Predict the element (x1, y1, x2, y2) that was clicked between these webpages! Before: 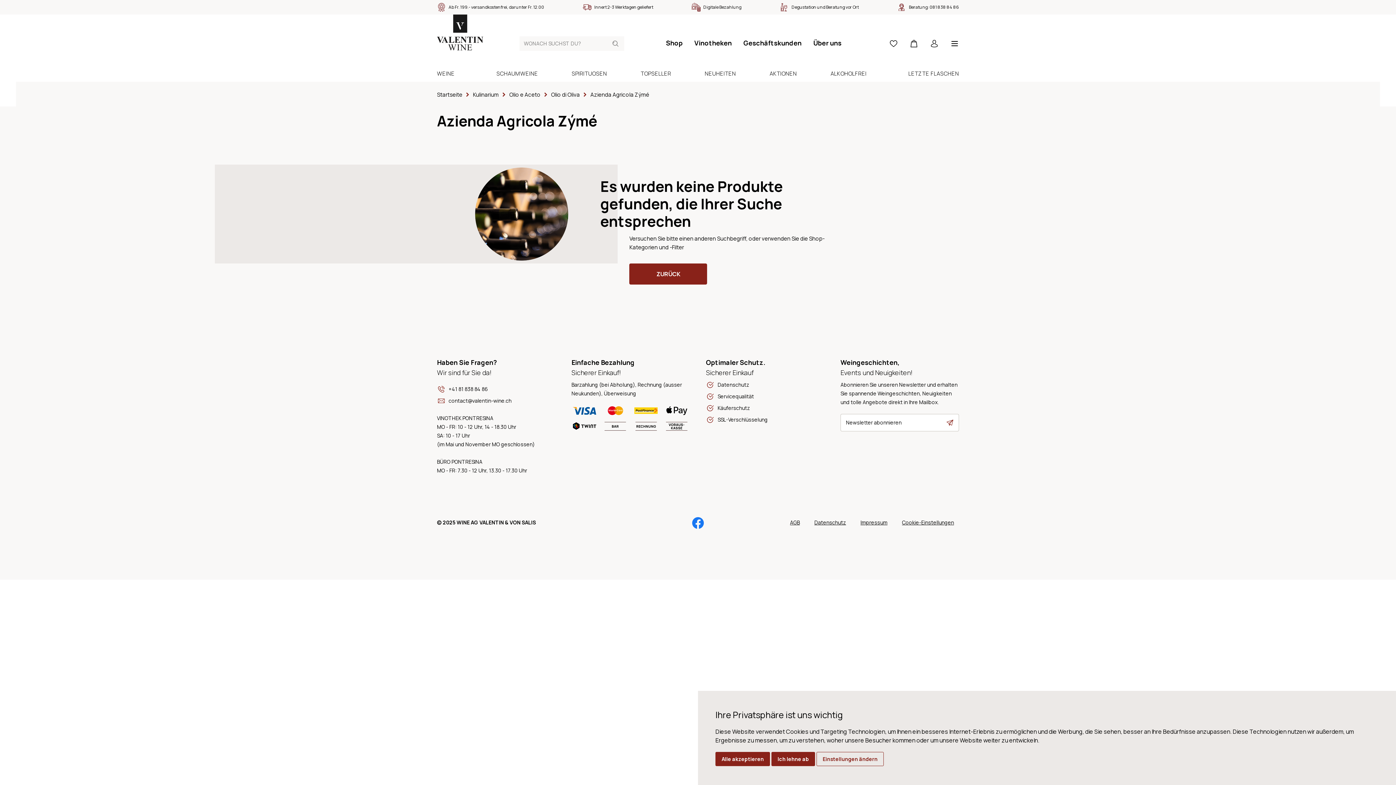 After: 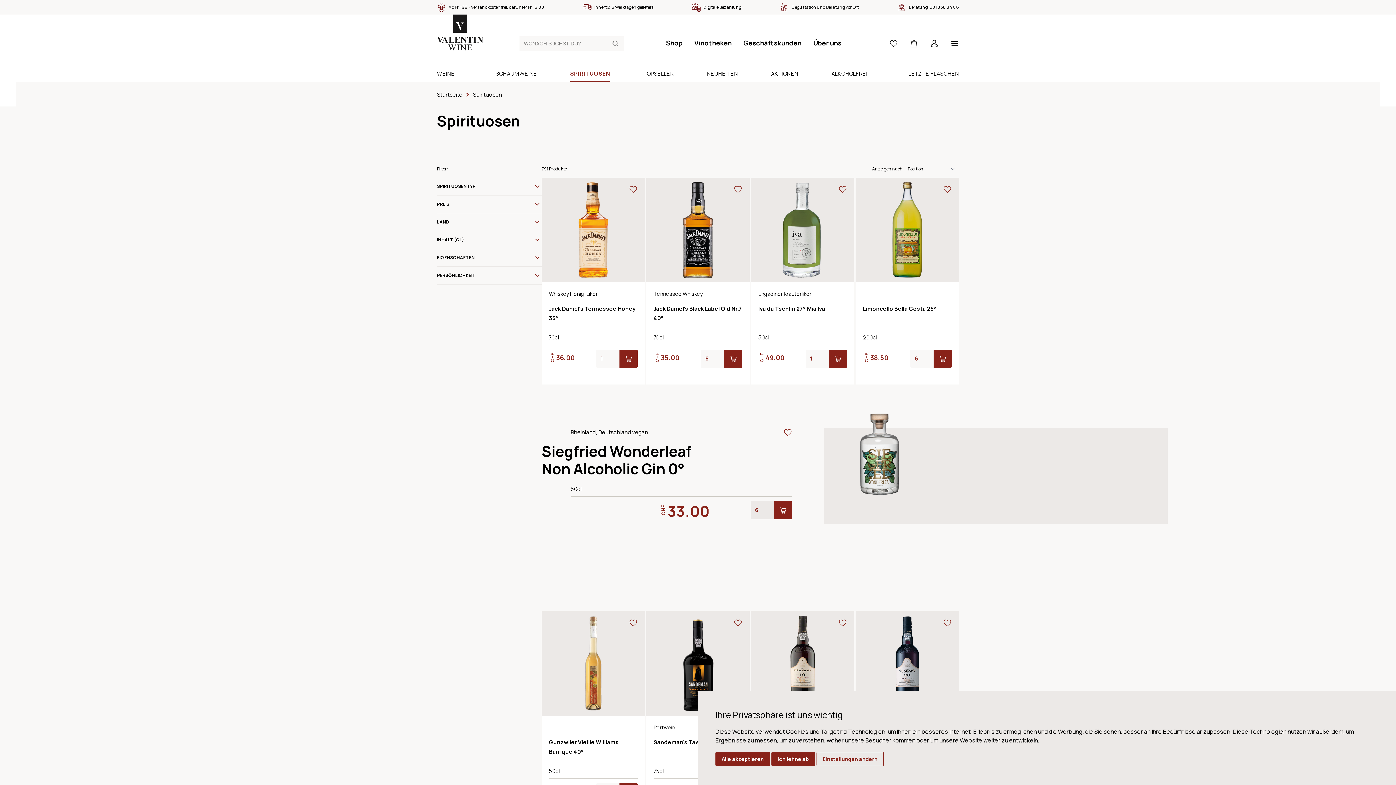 Action: bbox: (554, 65, 624, 81) label: SPIRITUOSEN